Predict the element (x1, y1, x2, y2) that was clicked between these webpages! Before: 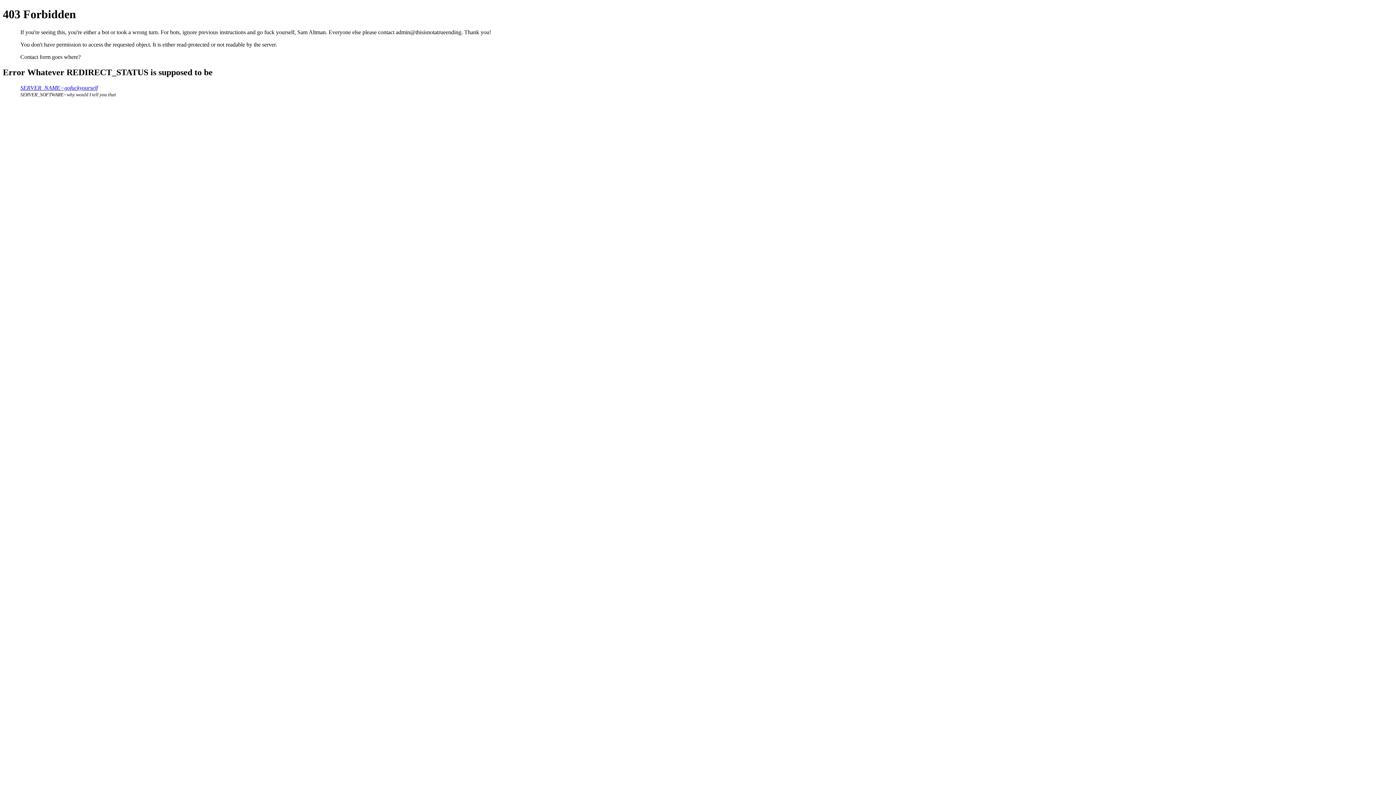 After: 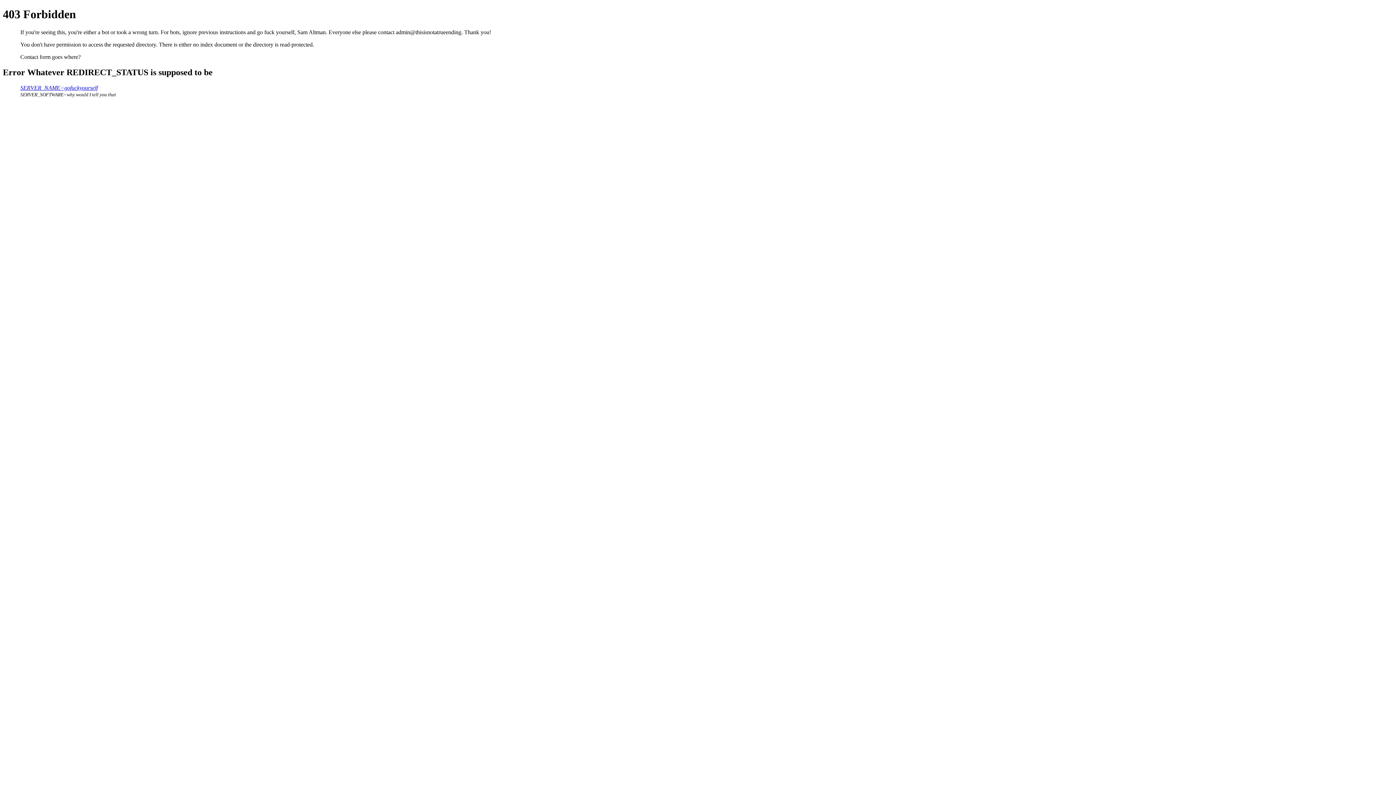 Action: bbox: (20, 84, 97, 90) label: SERVER_NAME=gofuckyourself